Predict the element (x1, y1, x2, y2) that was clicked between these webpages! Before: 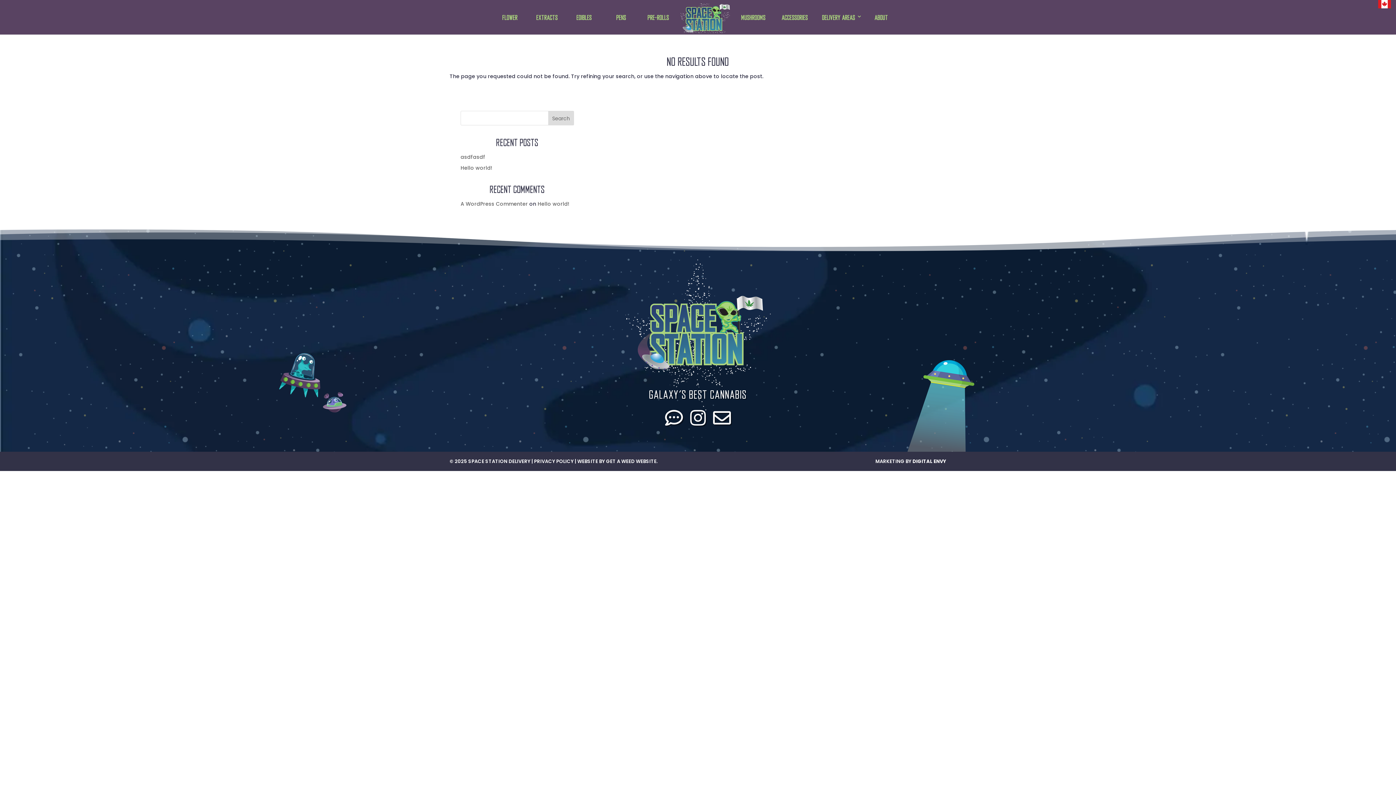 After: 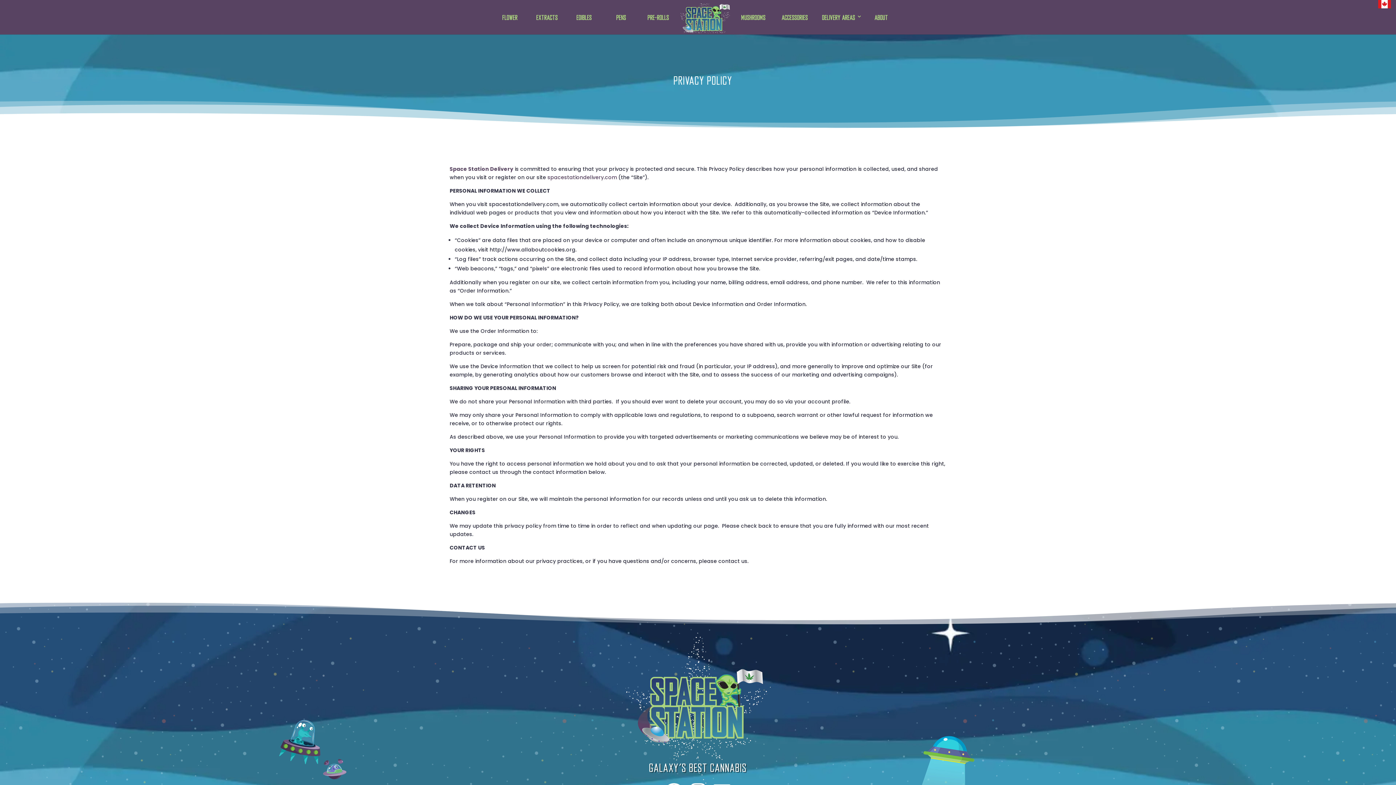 Action: label: PRIVACY POLICY bbox: (534, 458, 573, 465)